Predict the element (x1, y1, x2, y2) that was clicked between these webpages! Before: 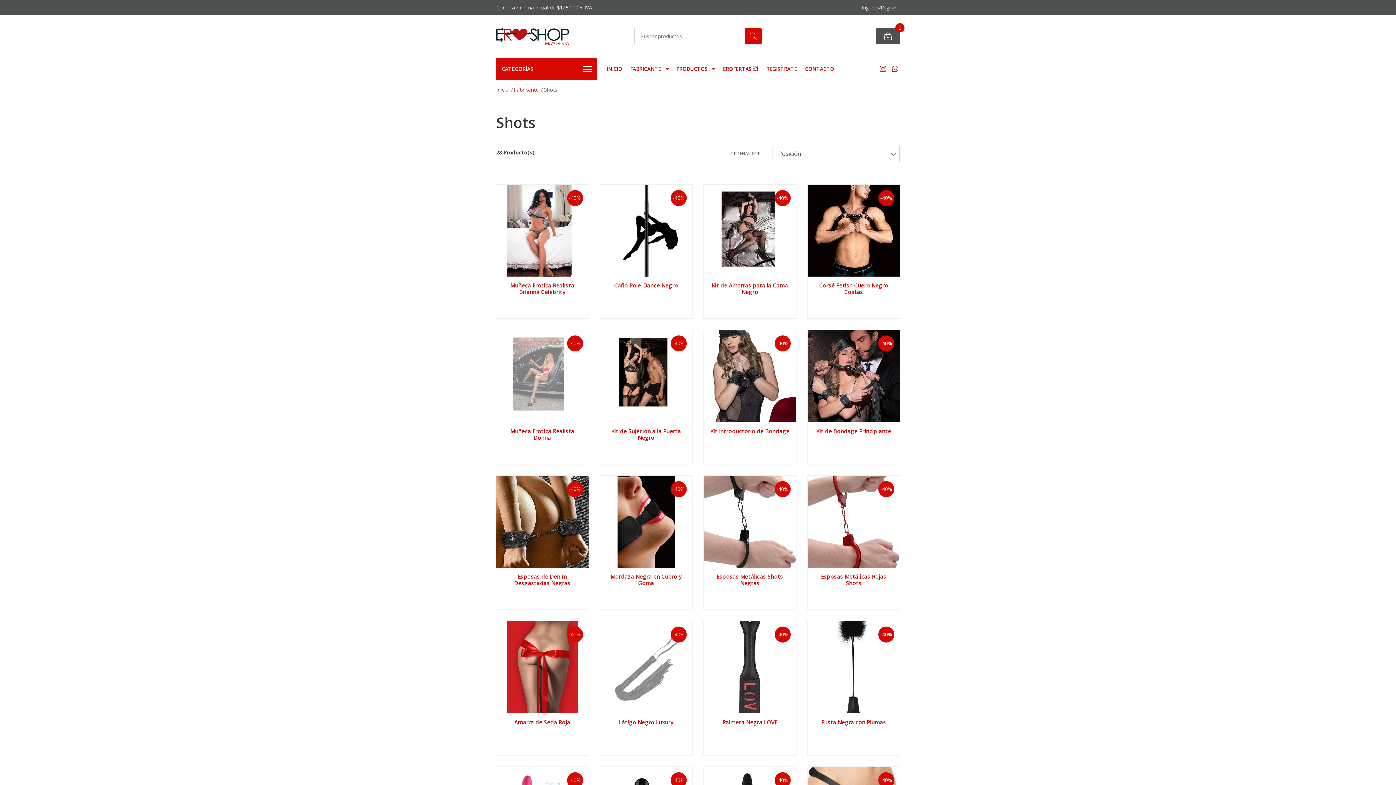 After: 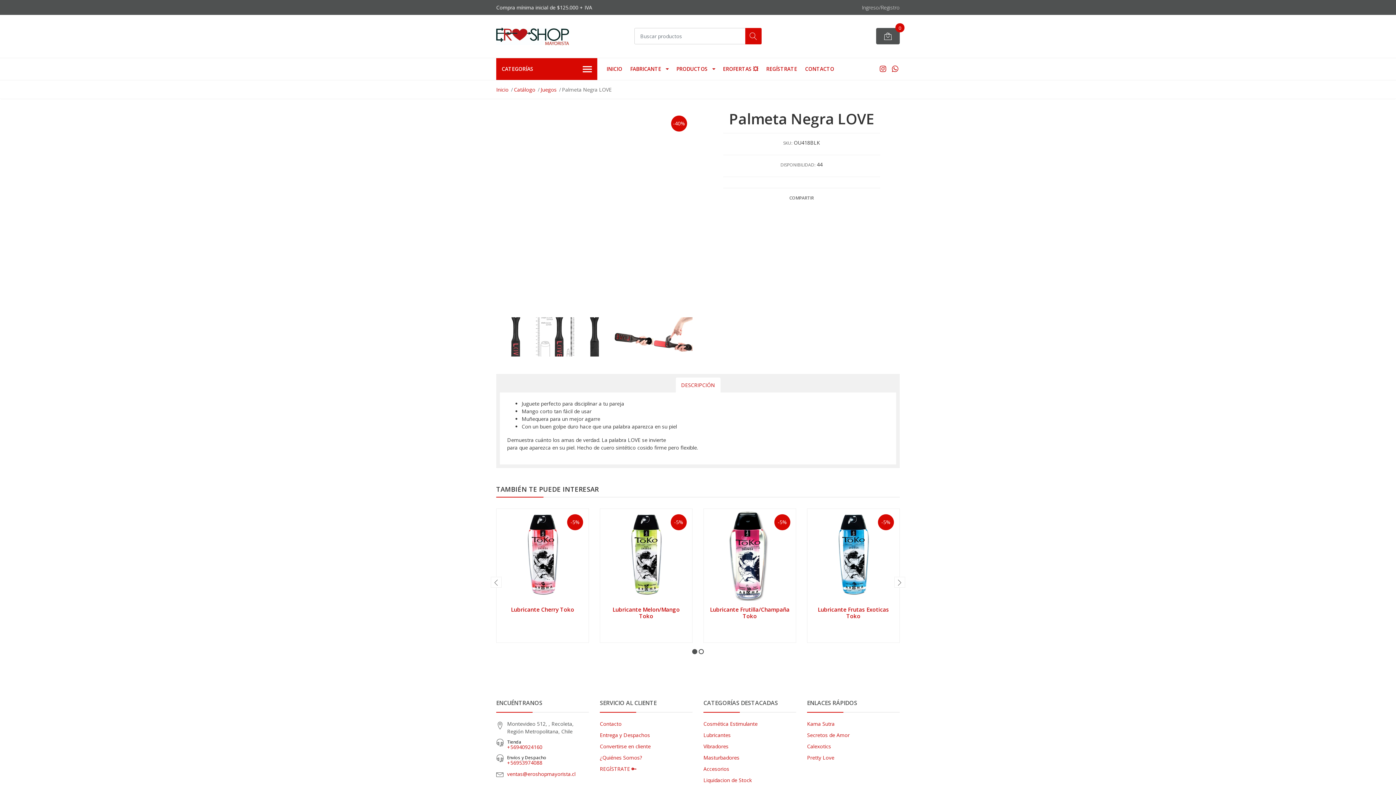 Action: bbox: (704, 663, 796, 670)